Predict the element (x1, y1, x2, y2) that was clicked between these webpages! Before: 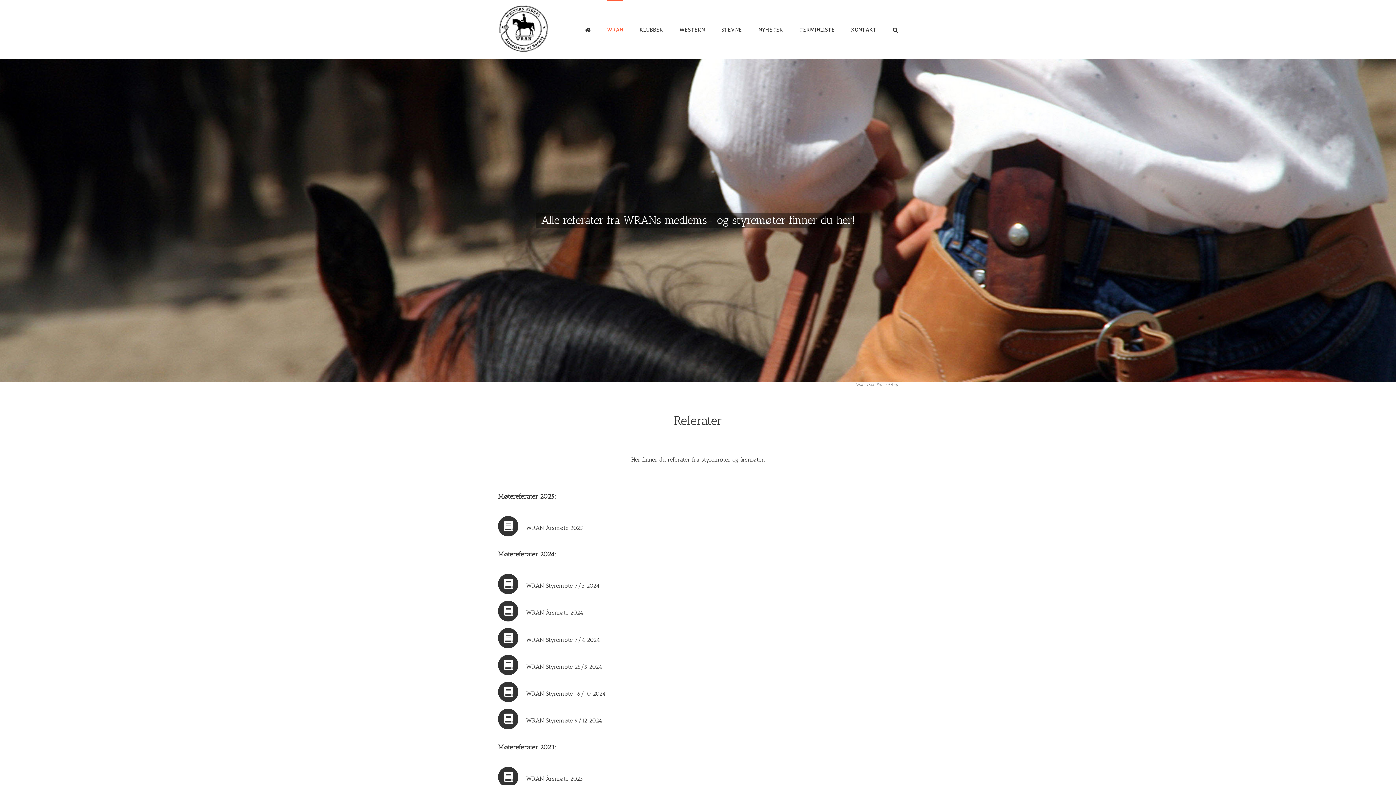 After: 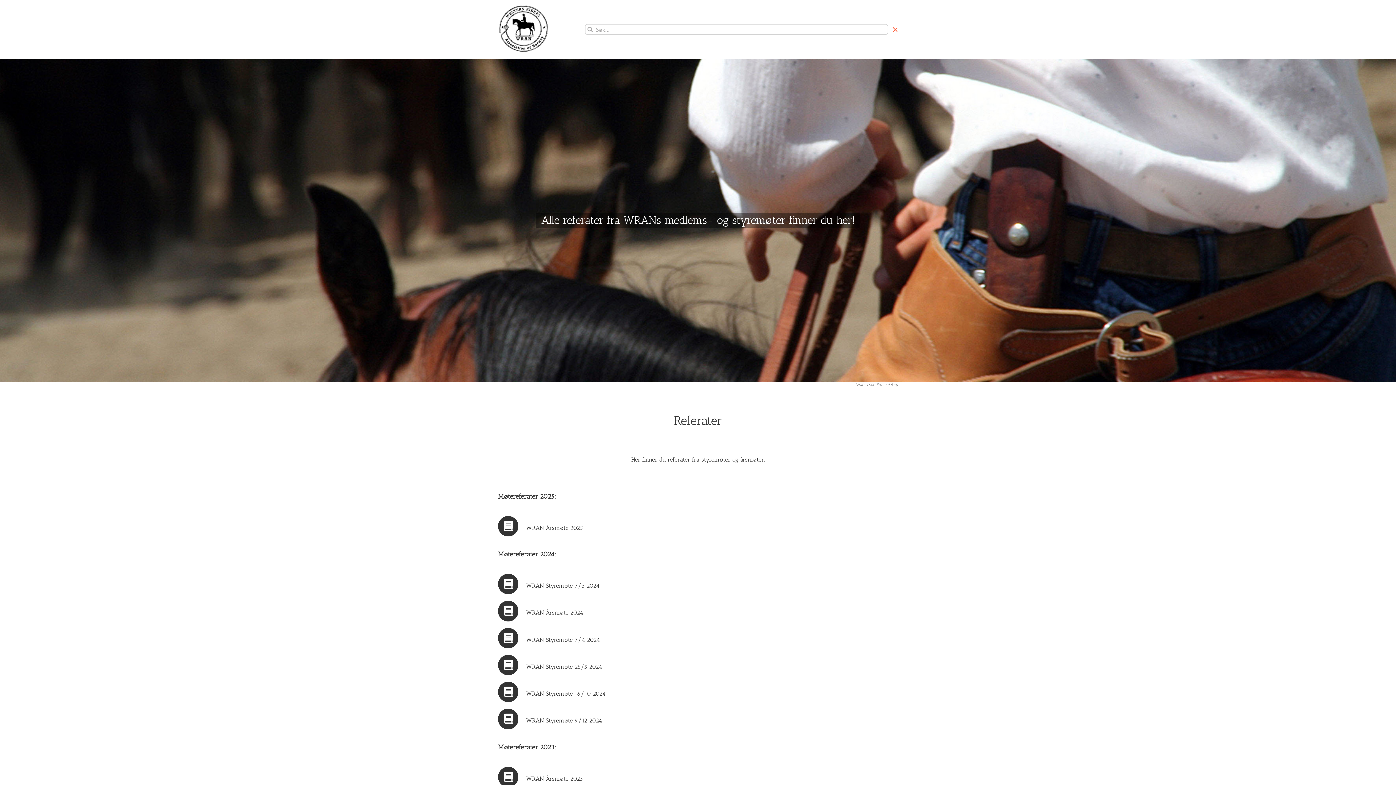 Action: bbox: (893, 0, 898, 58) label: Søk